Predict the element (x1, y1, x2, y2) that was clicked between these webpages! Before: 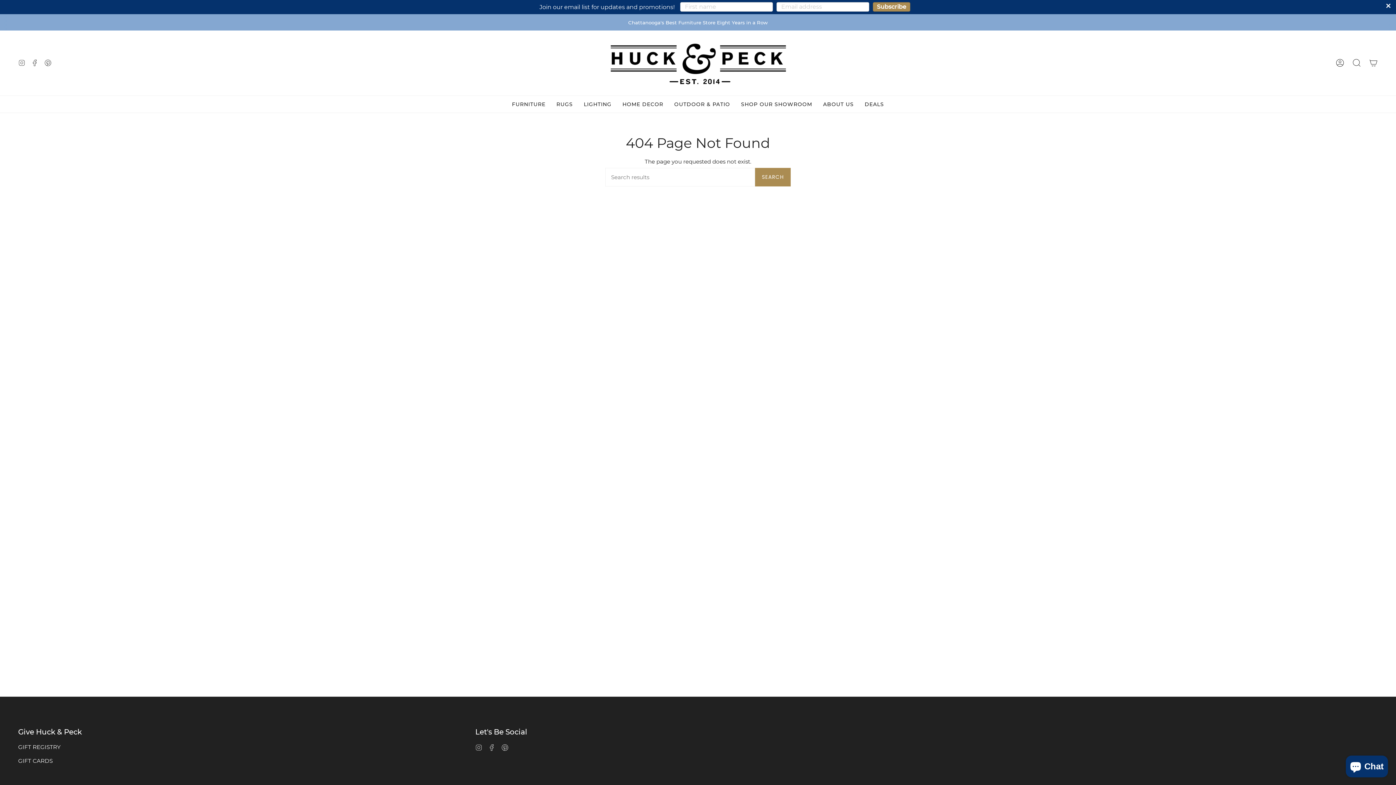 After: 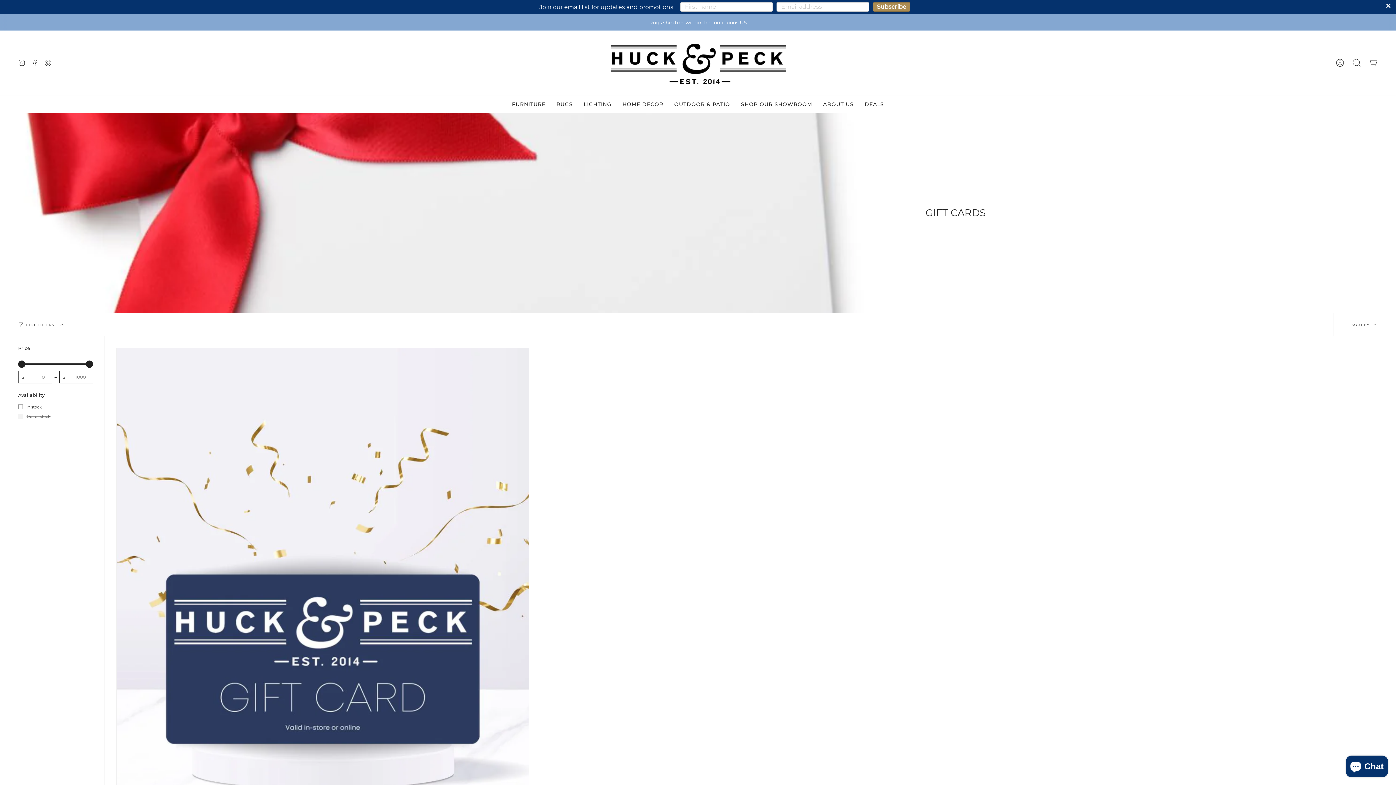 Action: label: GIFT CARDS bbox: (18, 757, 52, 764)